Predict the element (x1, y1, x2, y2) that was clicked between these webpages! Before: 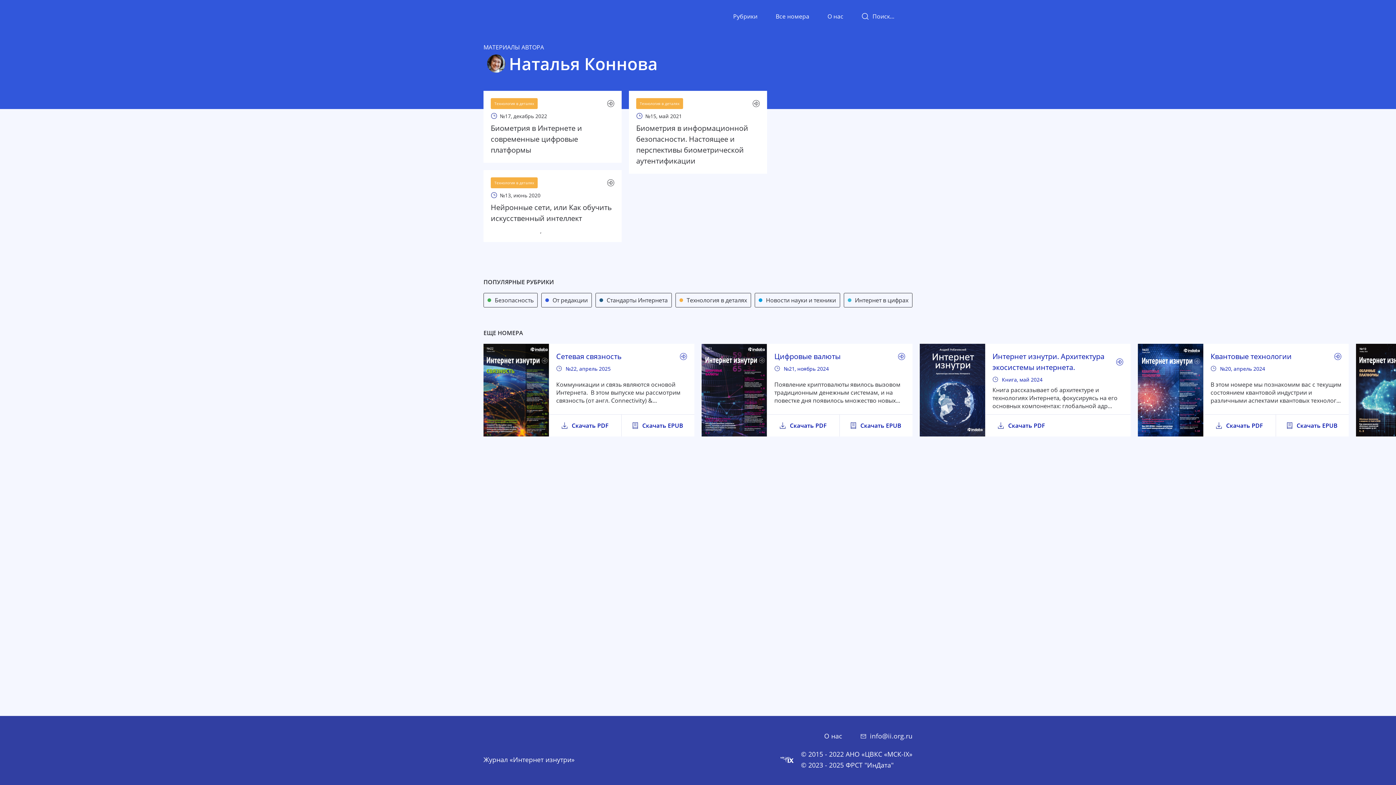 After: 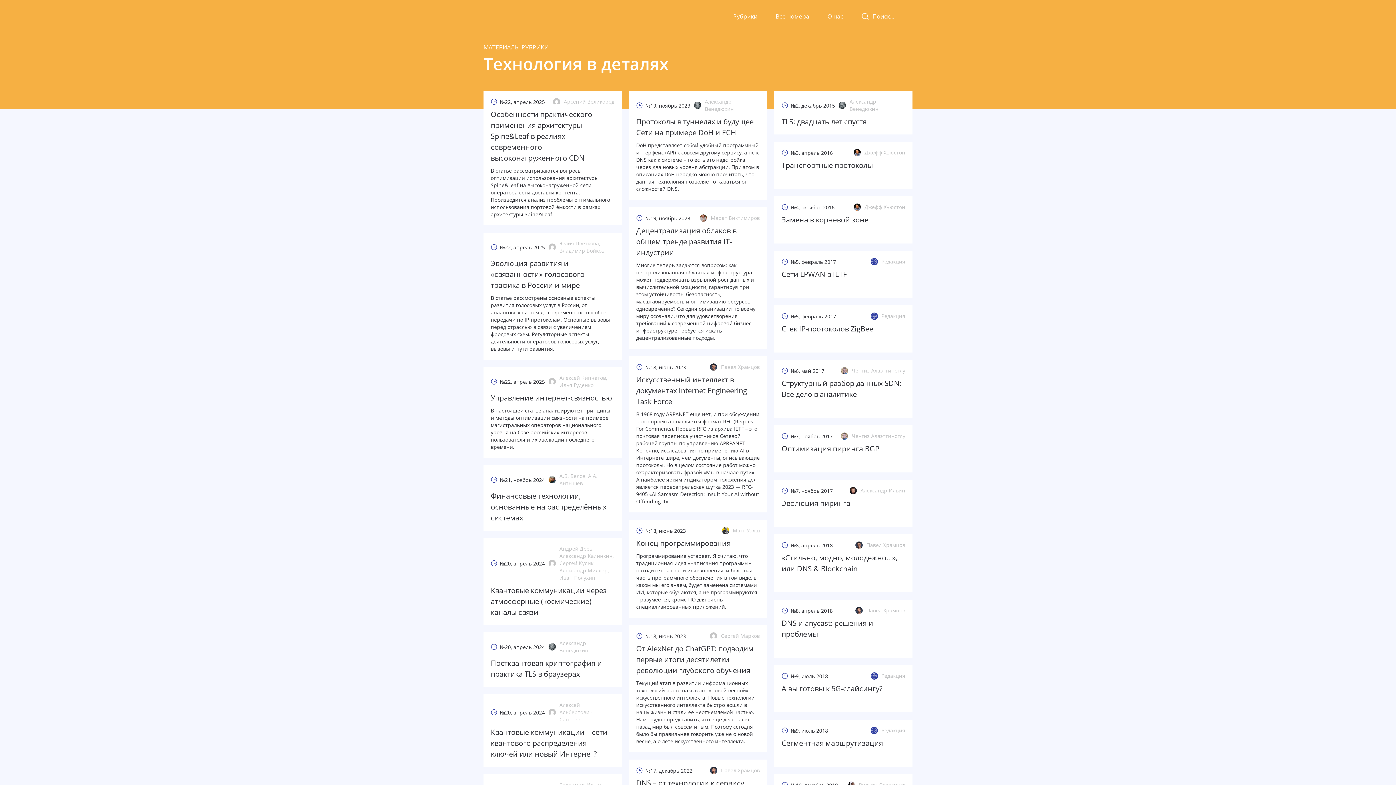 Action: bbox: (490, 177, 537, 188) label: Технология в деталях